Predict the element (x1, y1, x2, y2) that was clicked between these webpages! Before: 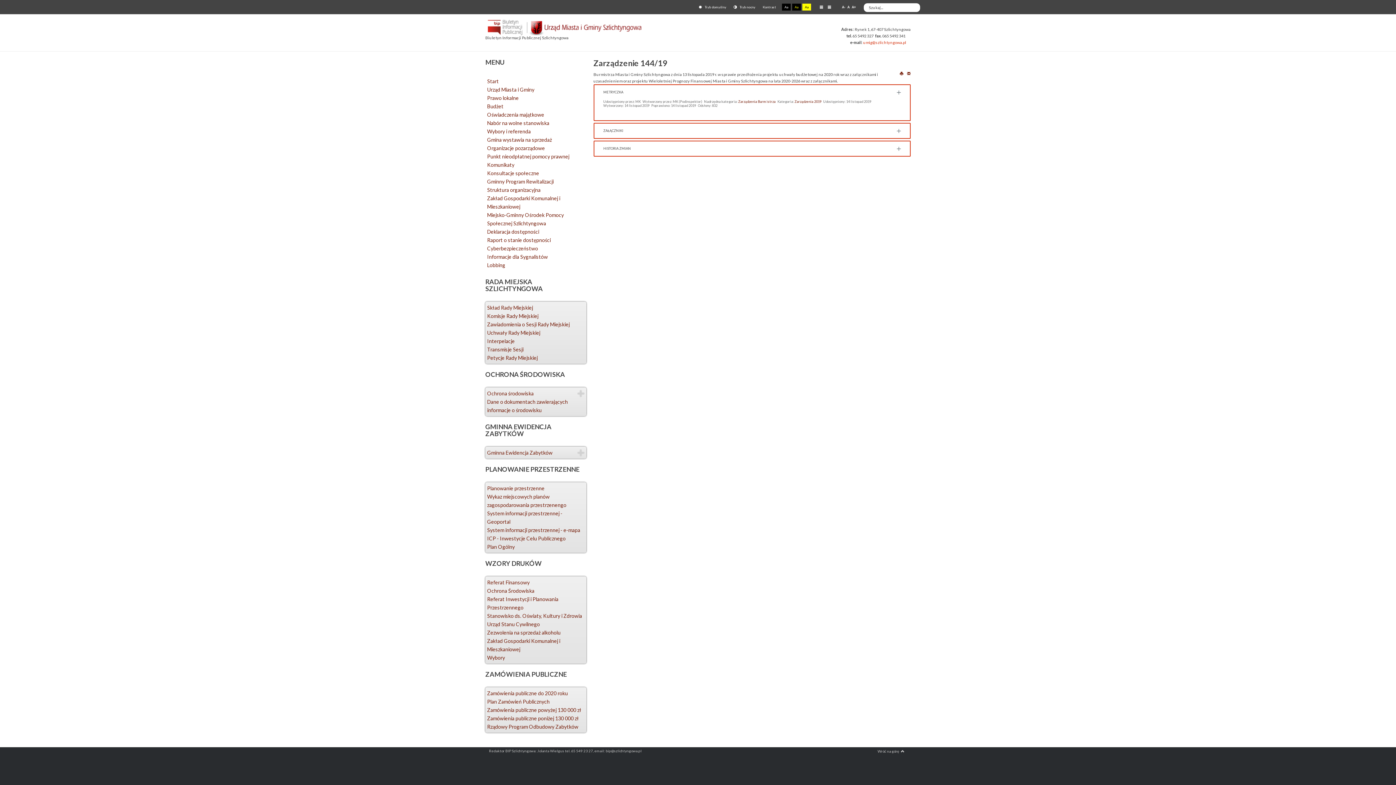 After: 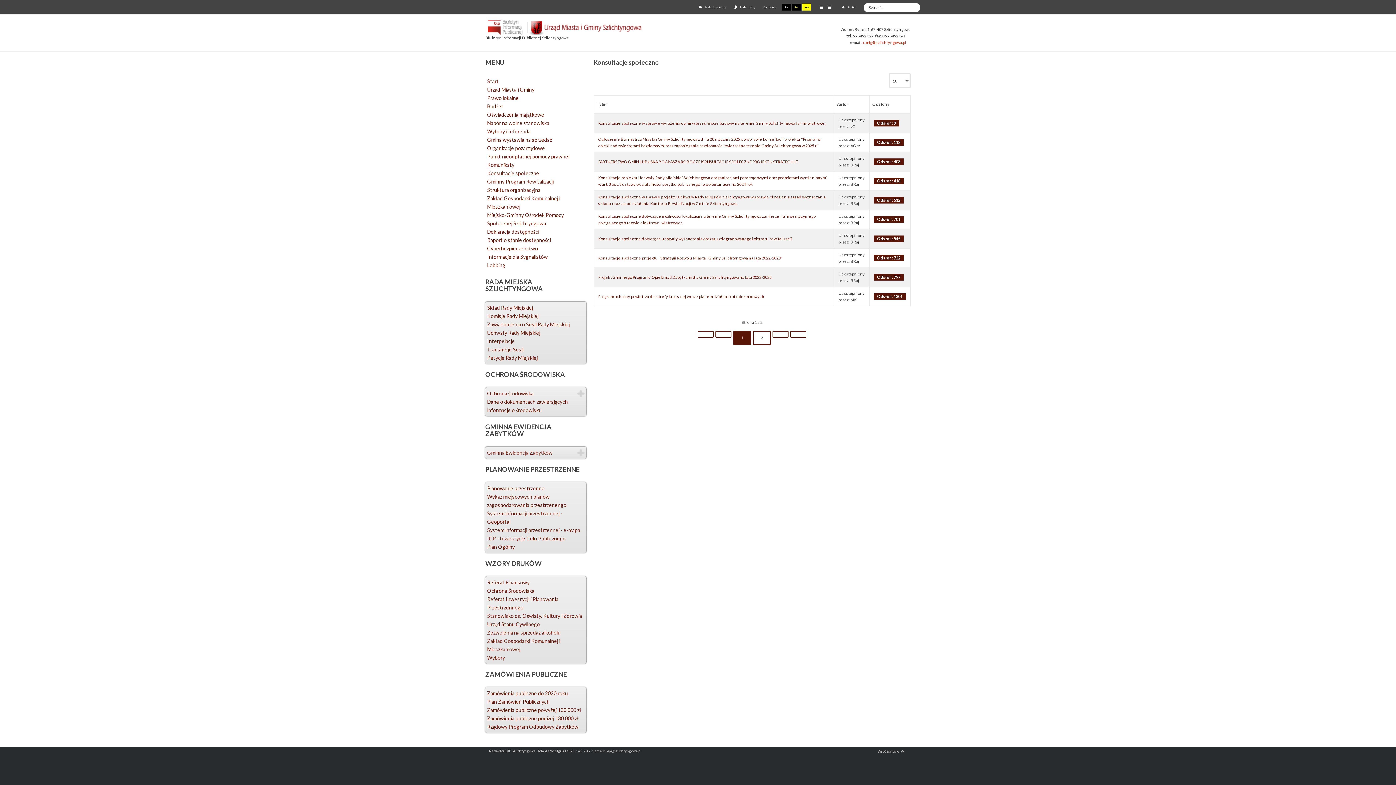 Action: label: Konsultacje społeczne bbox: (487, 170, 539, 176)